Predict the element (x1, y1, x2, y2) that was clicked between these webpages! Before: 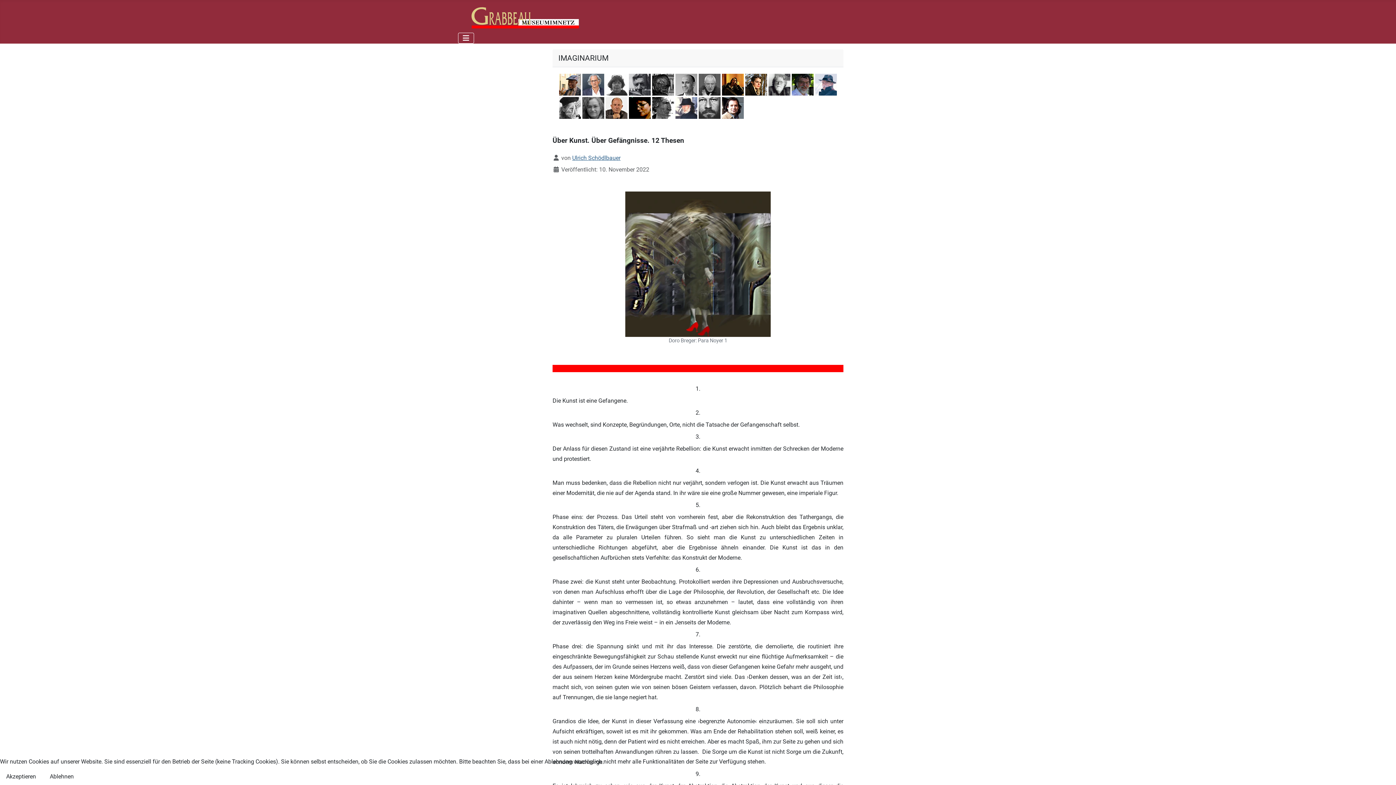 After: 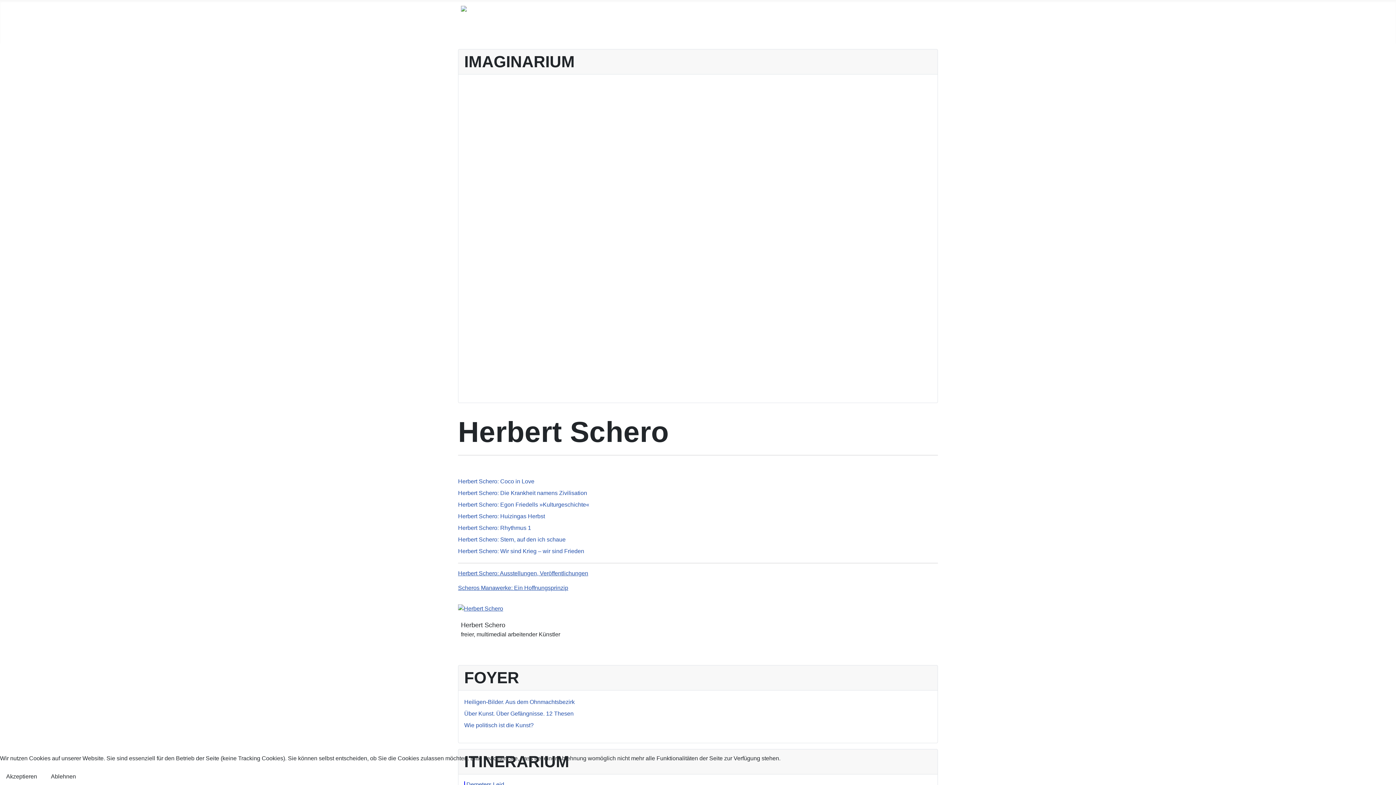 Action: label: Herbert Schero bbox: (559, 103, 581, 111)